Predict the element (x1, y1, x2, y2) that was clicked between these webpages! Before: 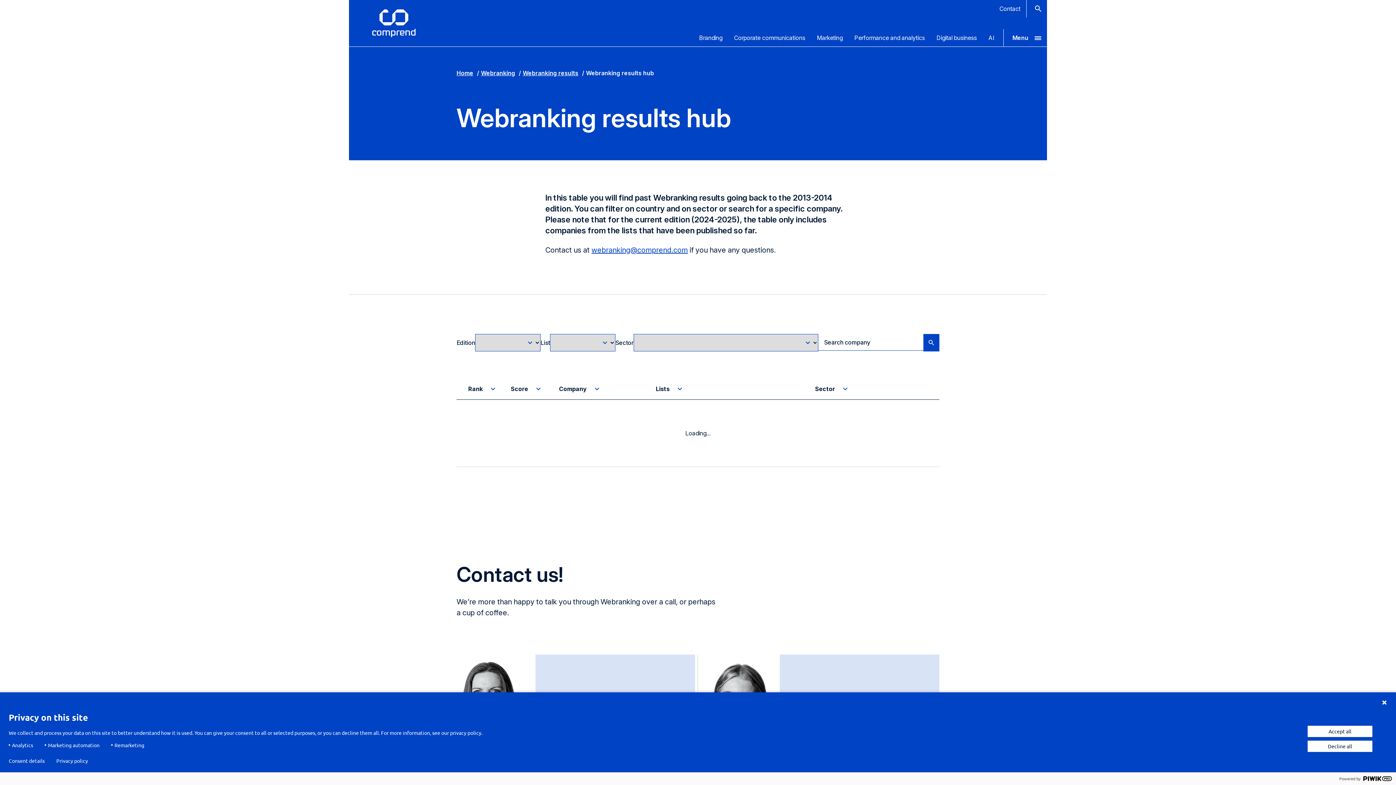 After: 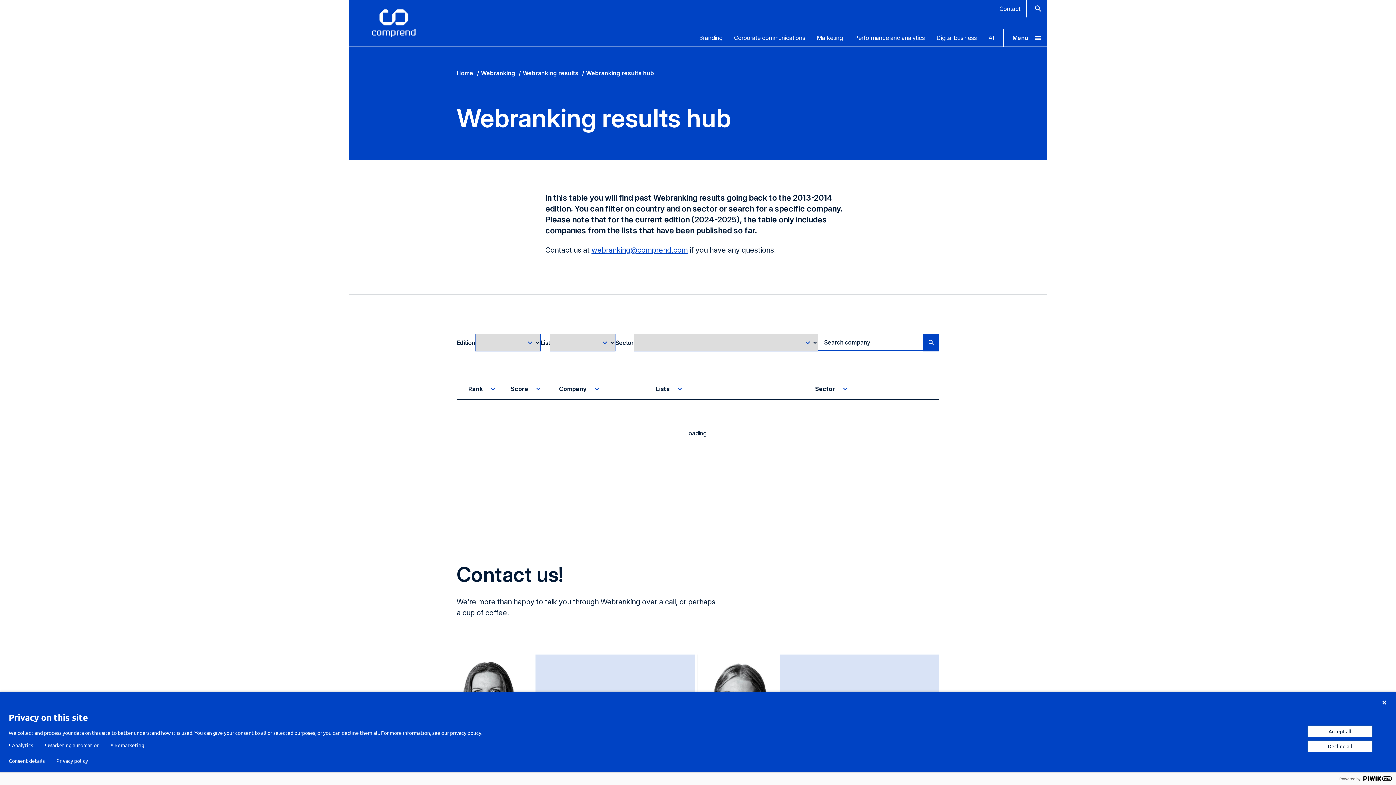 Action: bbox: (591, 245, 688, 254) label: webranking@comprend.com